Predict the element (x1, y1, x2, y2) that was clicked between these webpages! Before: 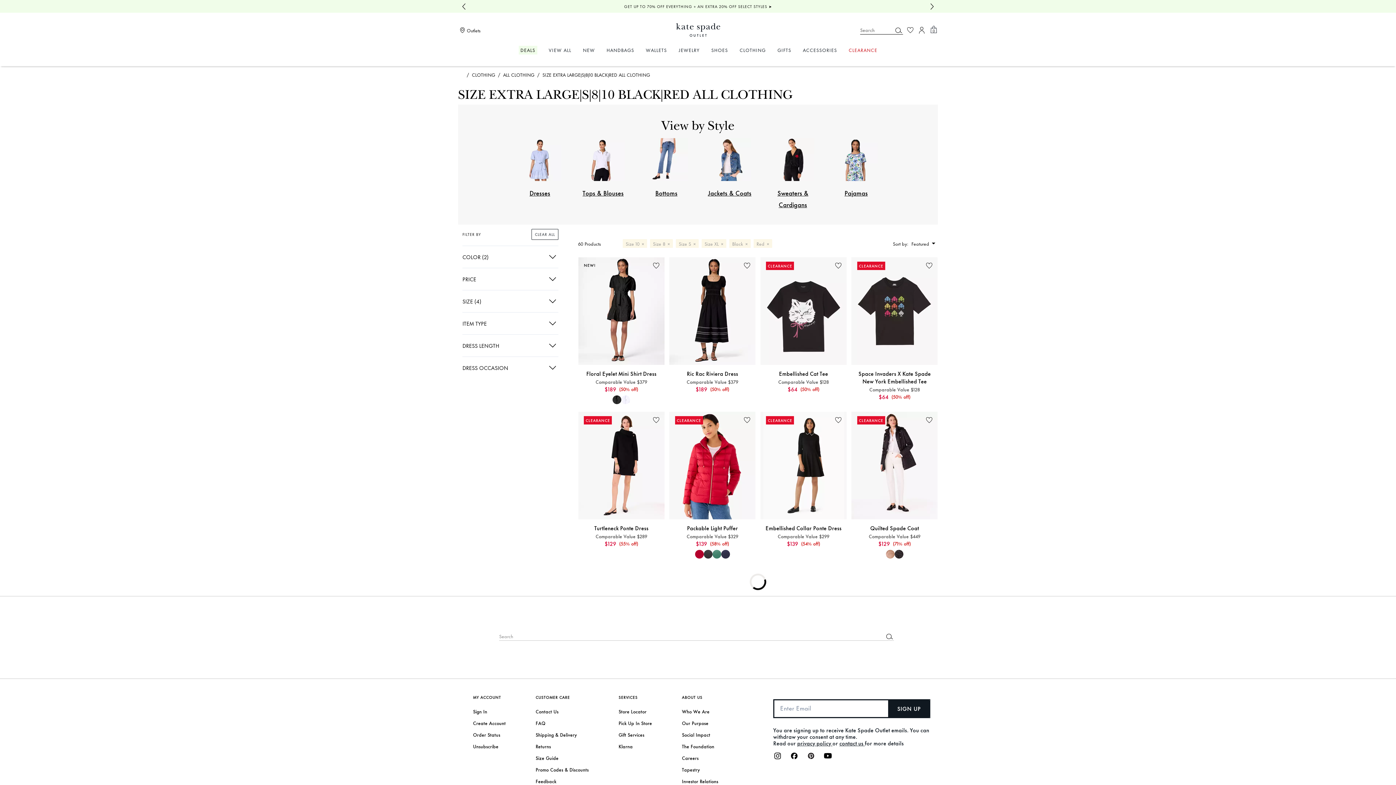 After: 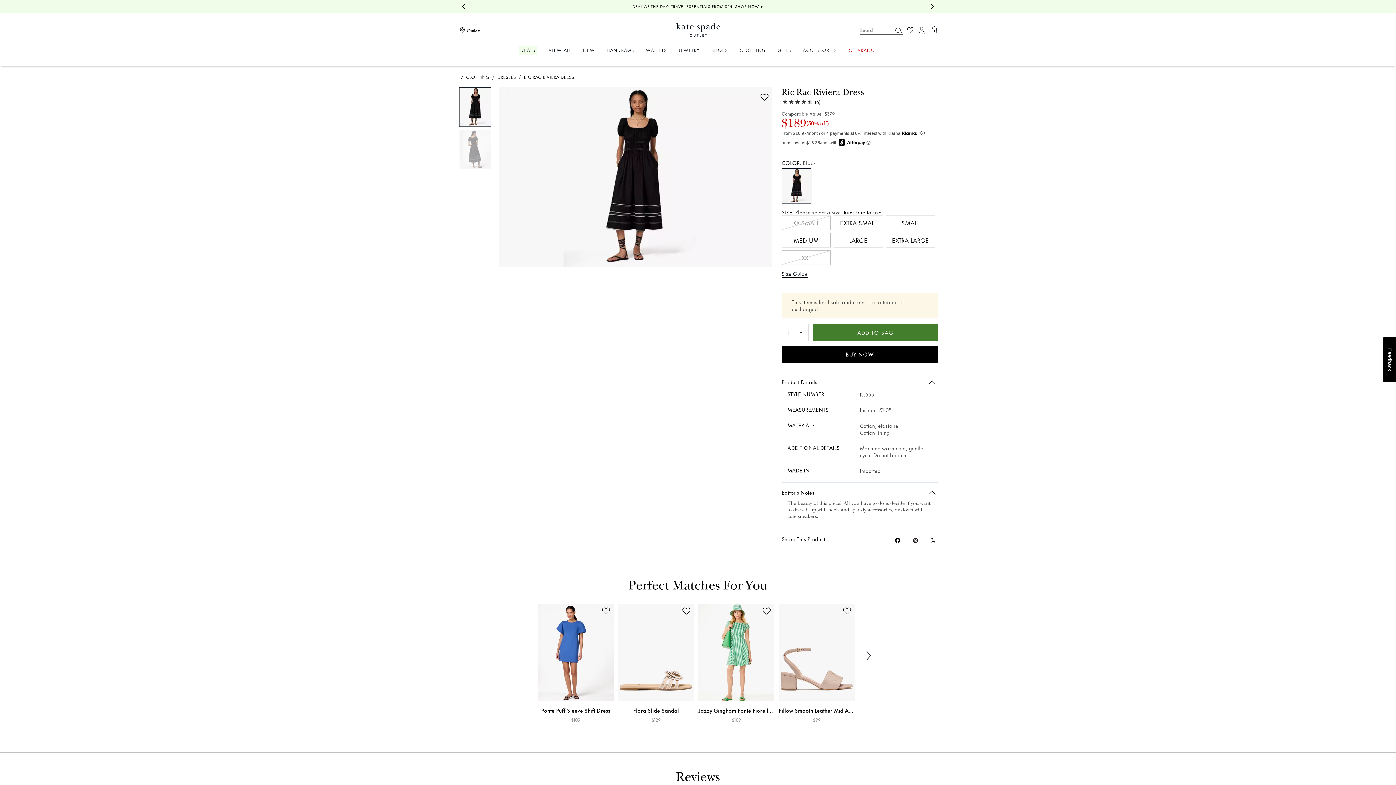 Action: label: Ric Rac Riviera Dress bbox: (672, 369, 753, 377)